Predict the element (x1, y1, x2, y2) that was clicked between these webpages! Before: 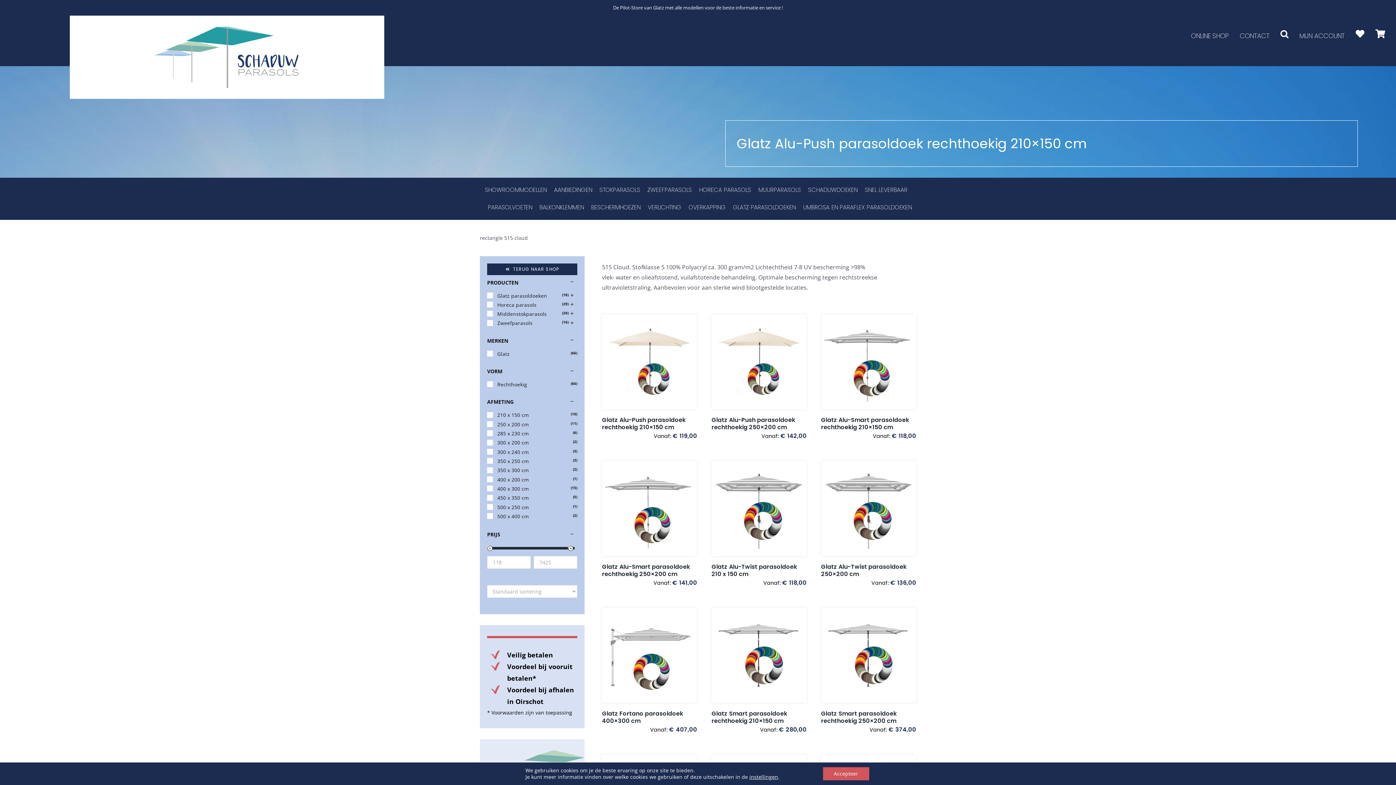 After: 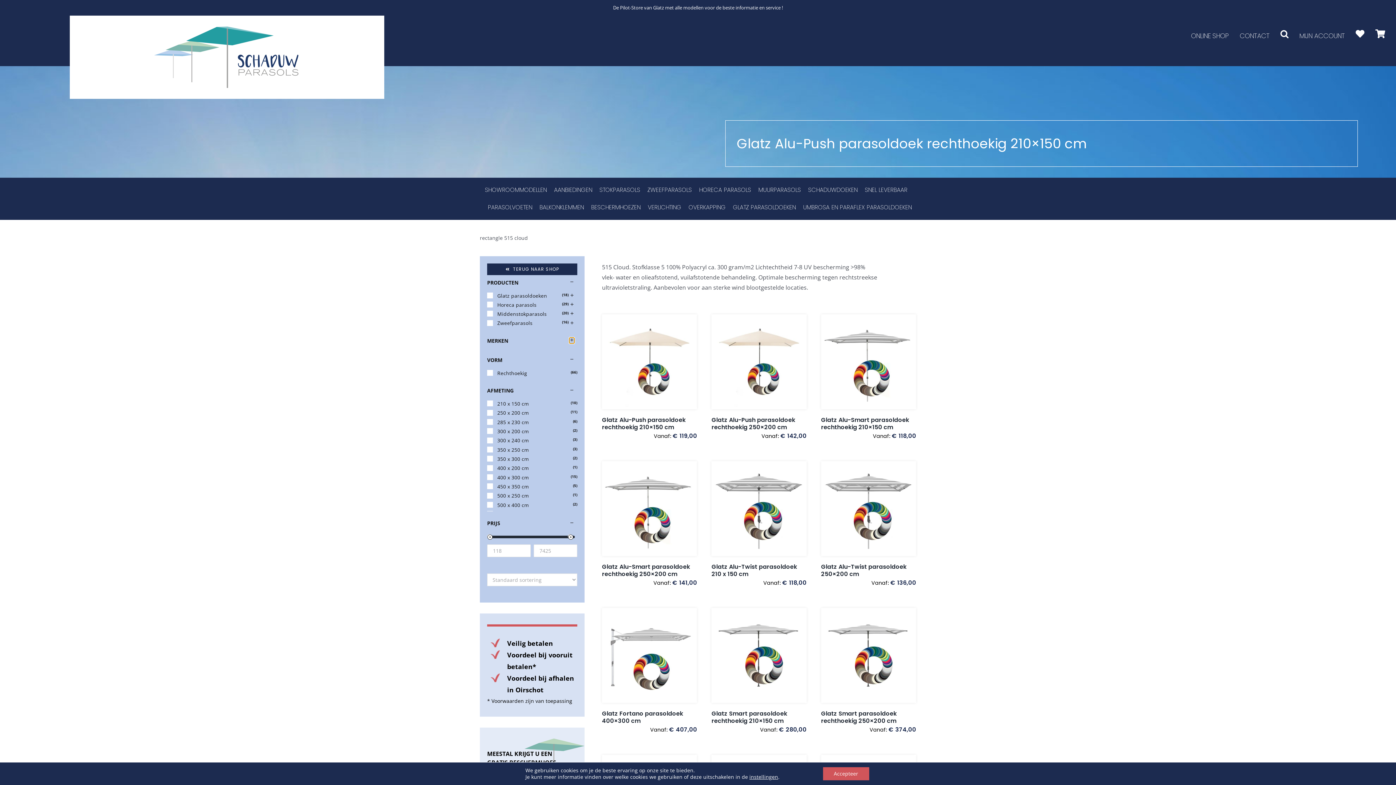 Action: bbox: (569, 337, 574, 343)